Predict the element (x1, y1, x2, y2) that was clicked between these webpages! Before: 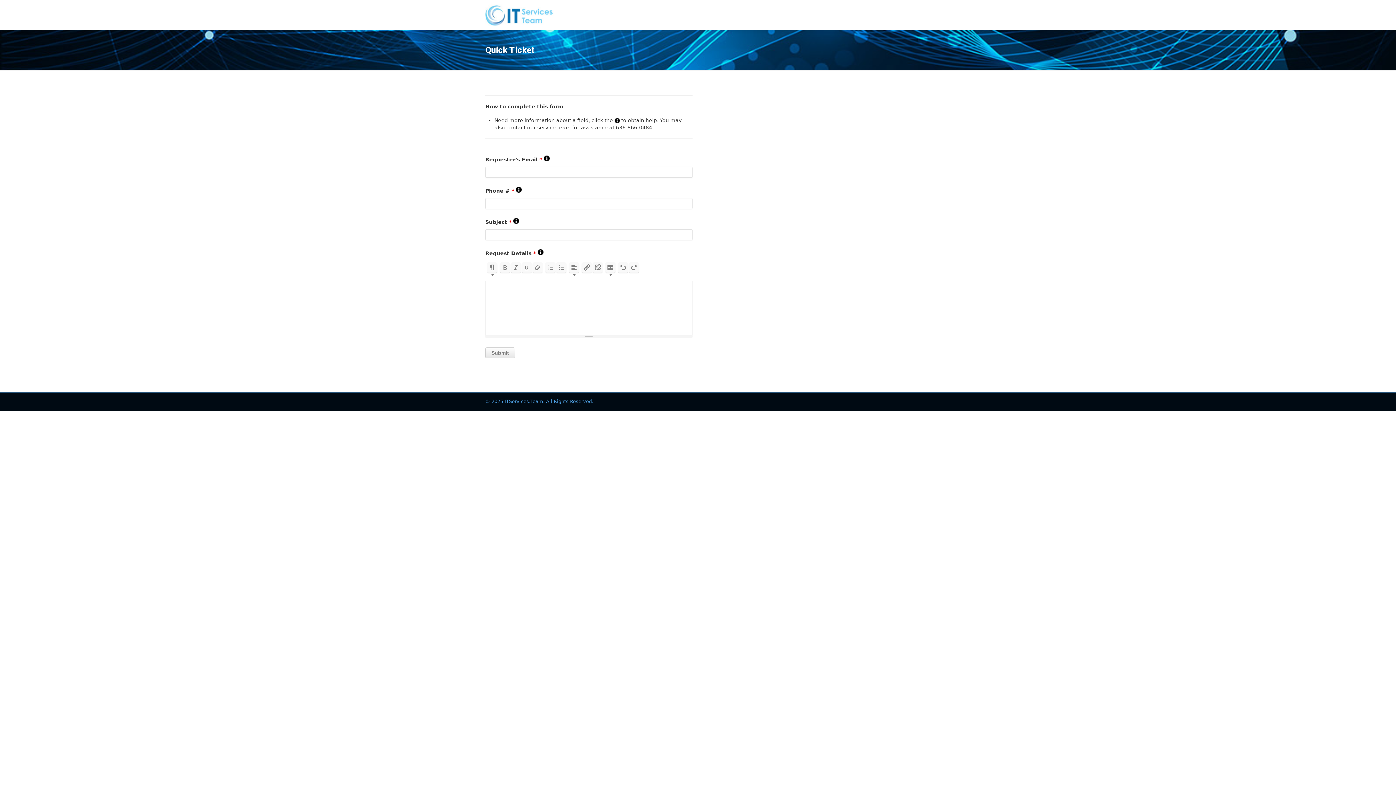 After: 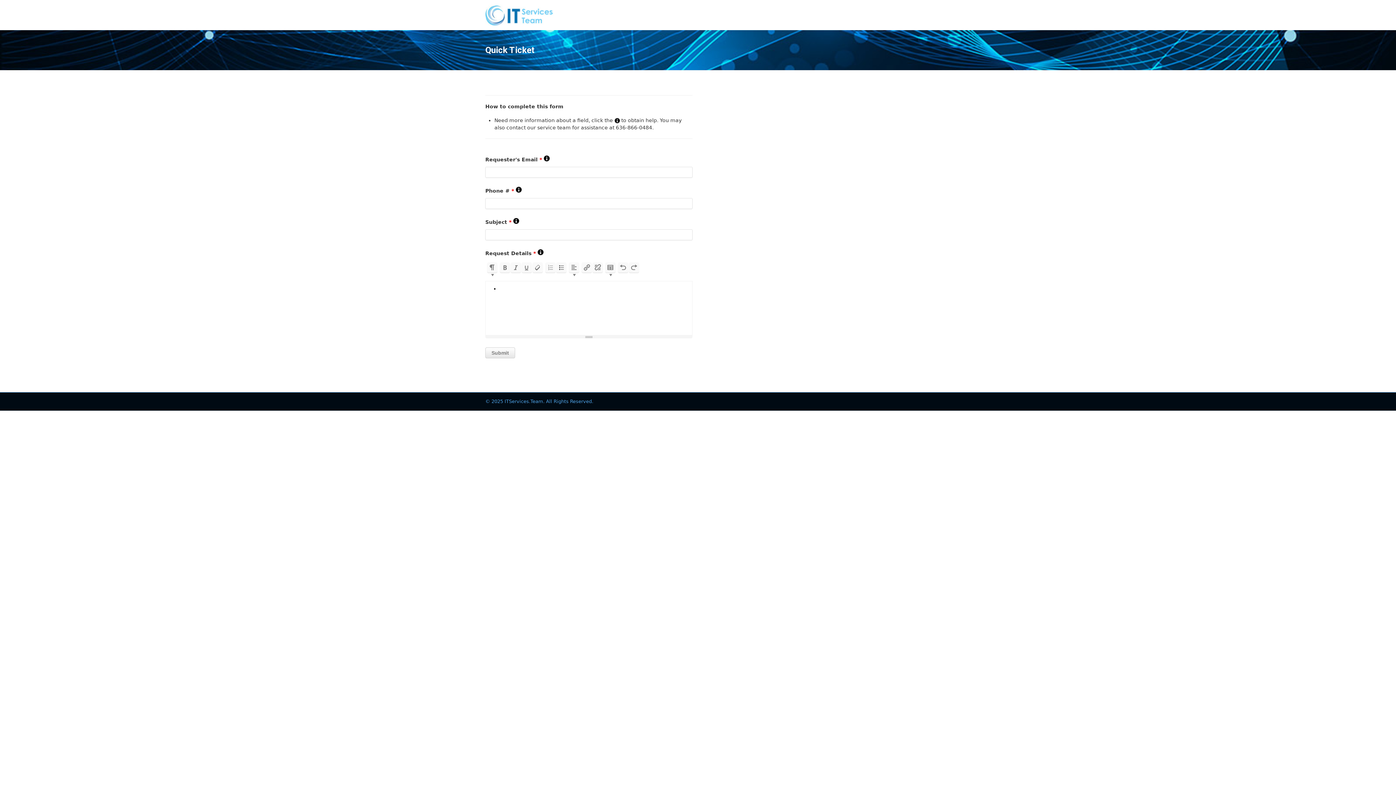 Action: bbox: (556, 262, 566, 272)